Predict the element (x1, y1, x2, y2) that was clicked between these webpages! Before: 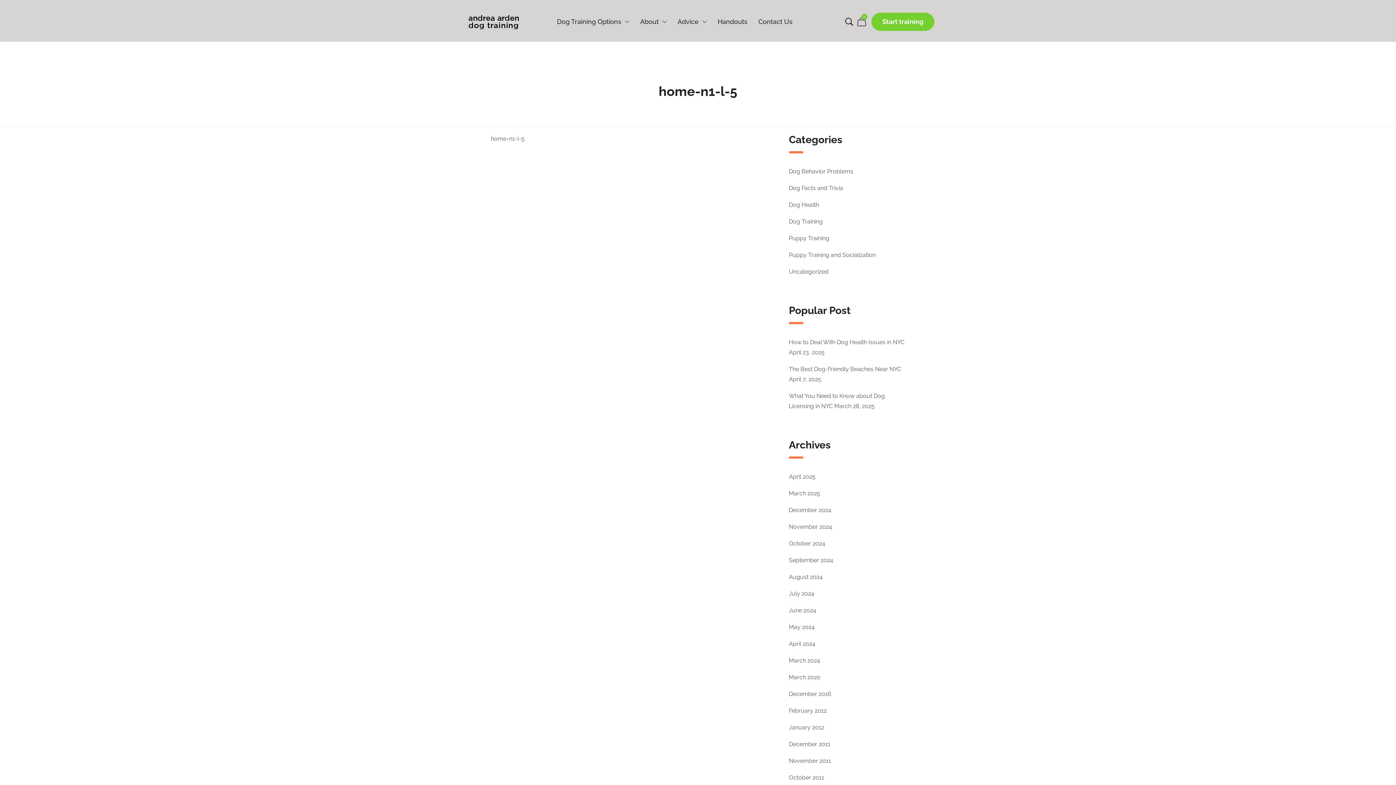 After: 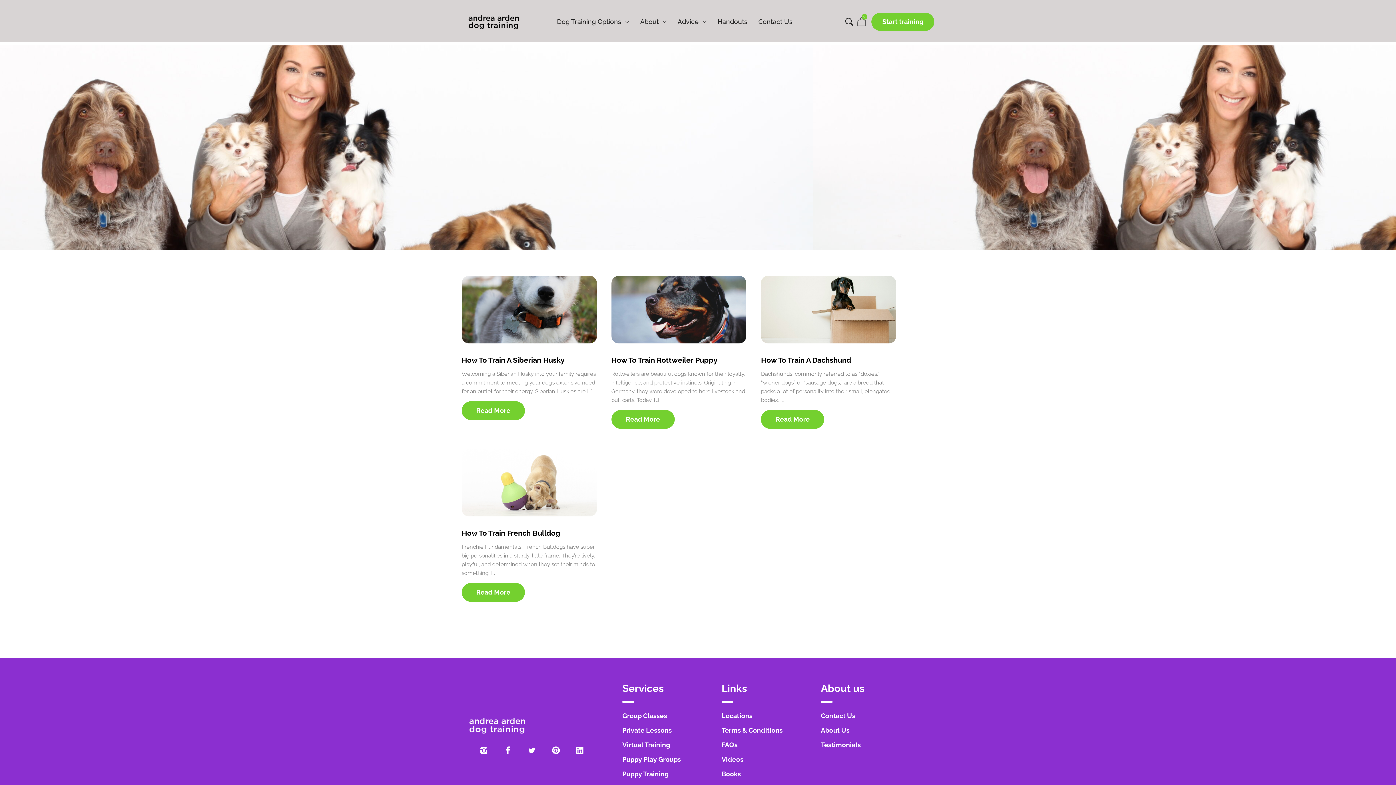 Action: bbox: (789, 640, 815, 647) label: April 2024